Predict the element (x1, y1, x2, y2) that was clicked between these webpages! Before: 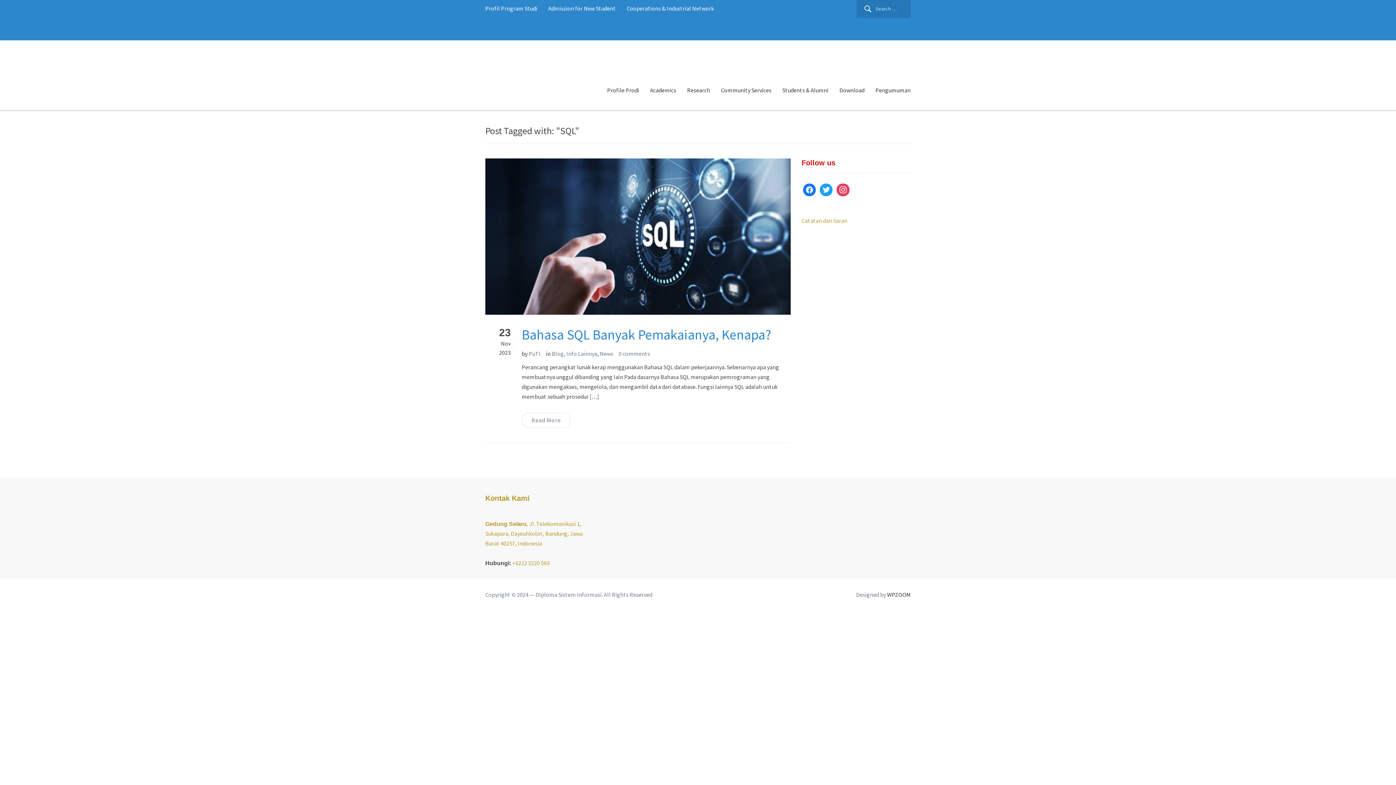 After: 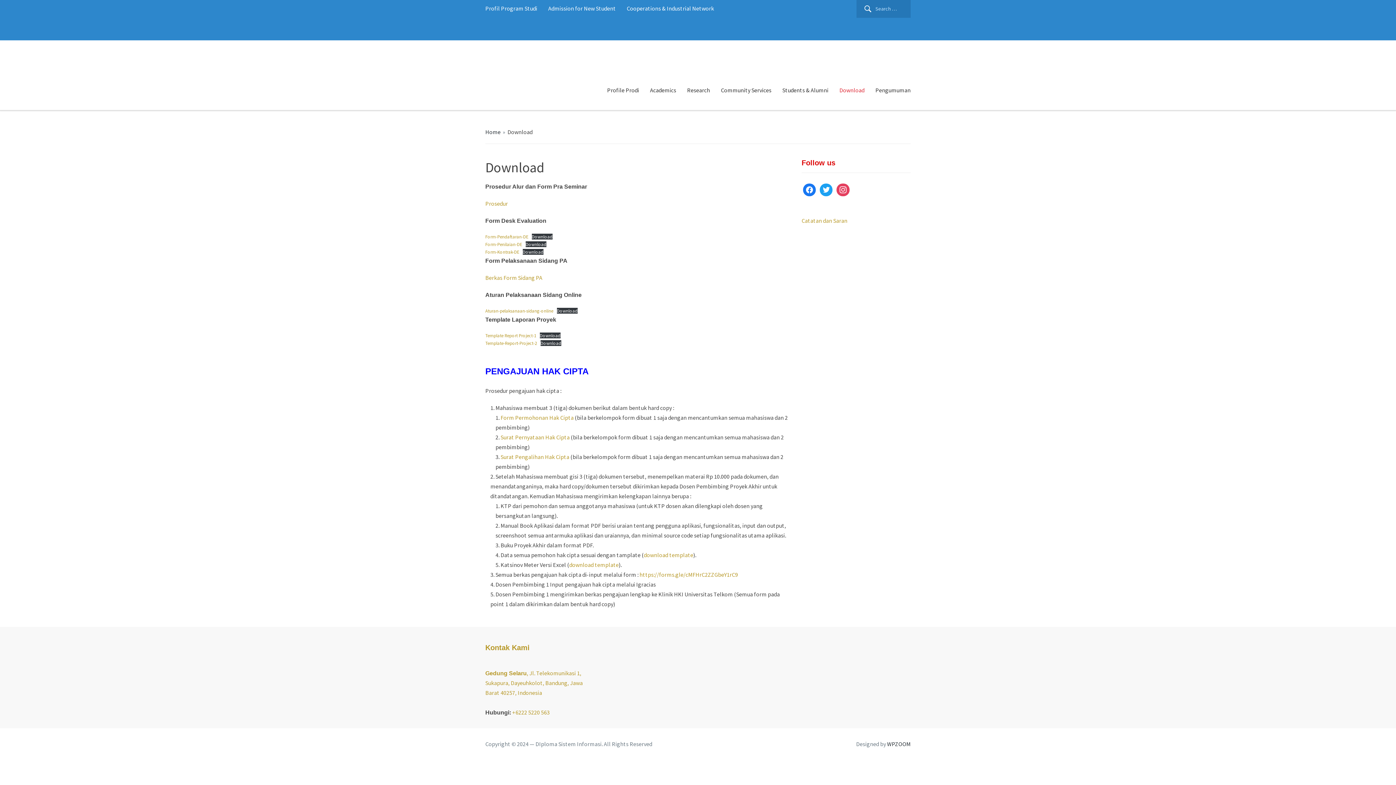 Action: bbox: (839, 85, 864, 95) label: Download